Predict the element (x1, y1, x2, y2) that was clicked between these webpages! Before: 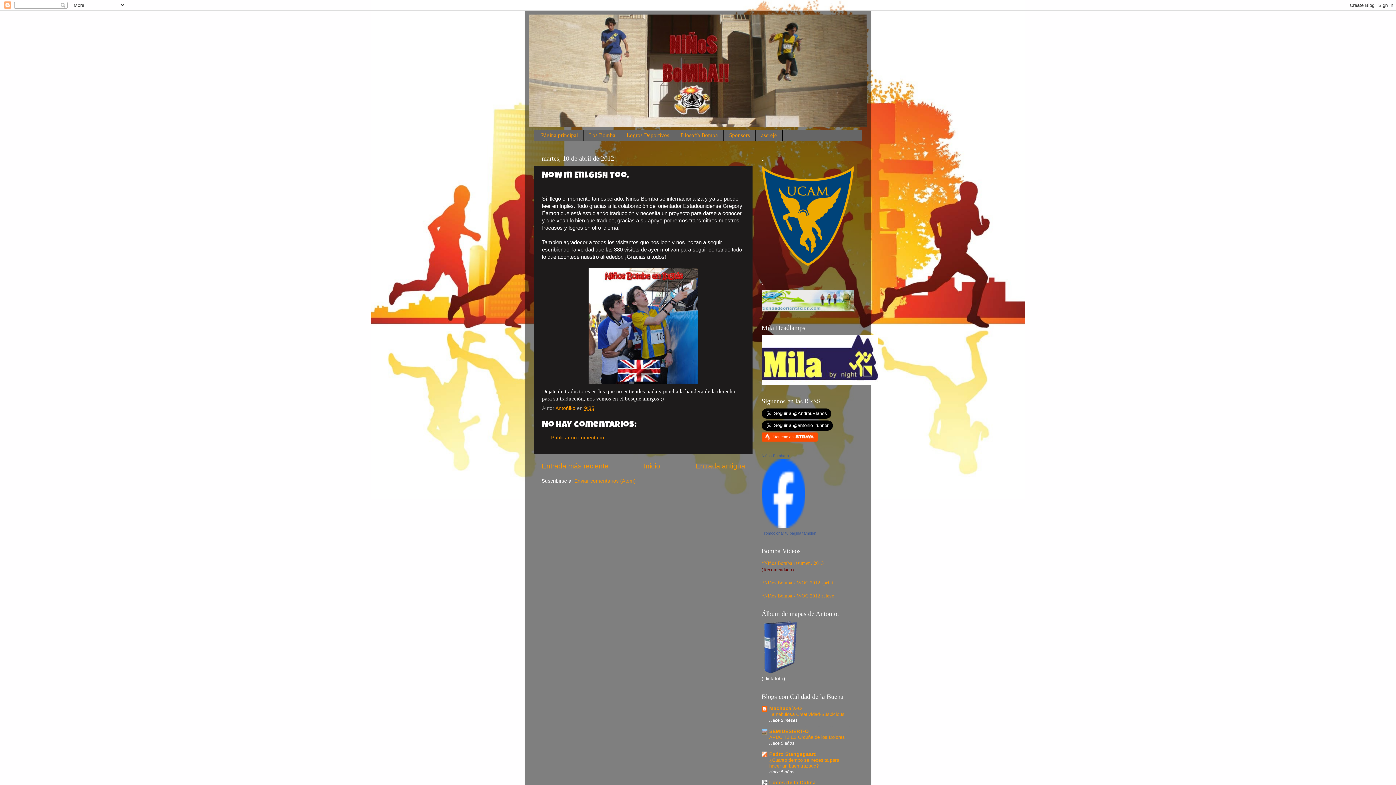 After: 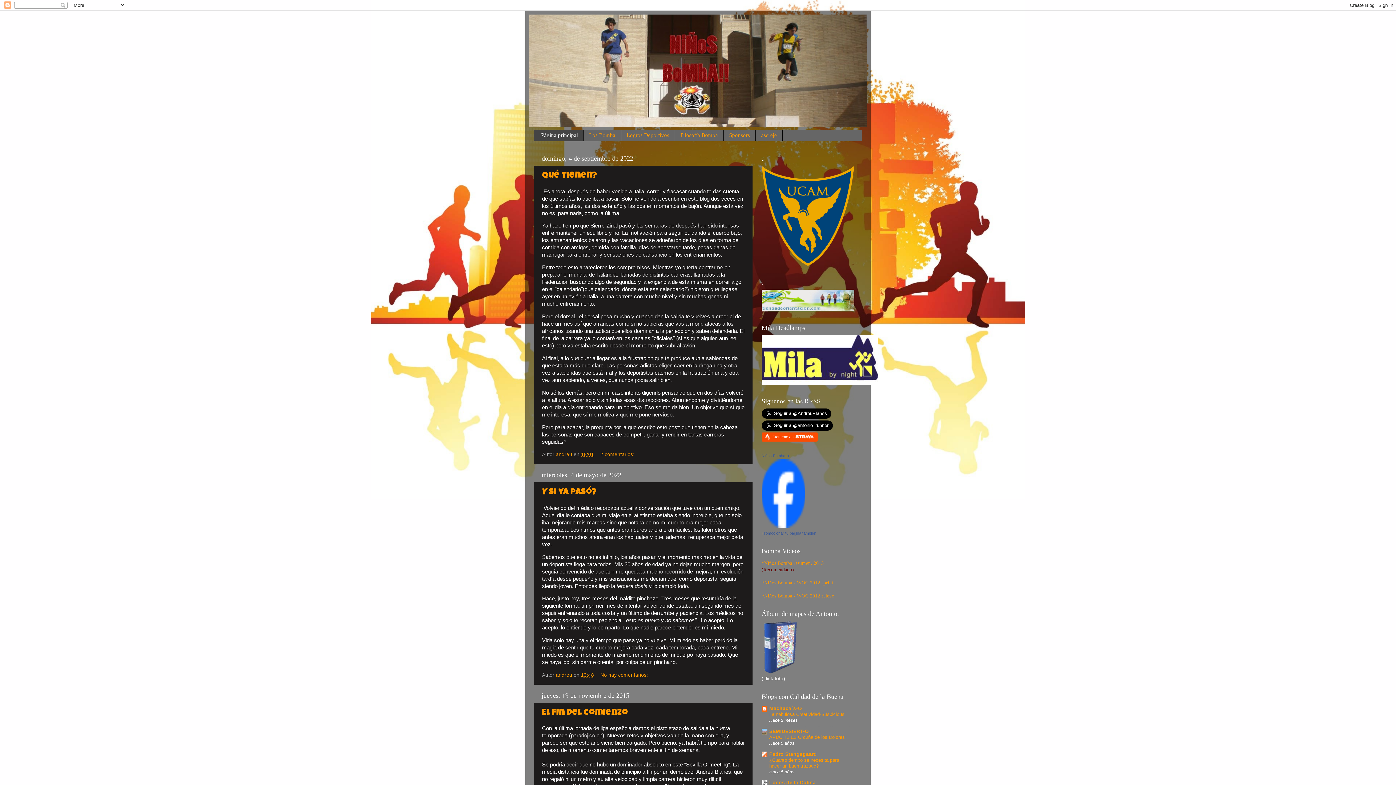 Action: bbox: (529, 14, 867, 127)